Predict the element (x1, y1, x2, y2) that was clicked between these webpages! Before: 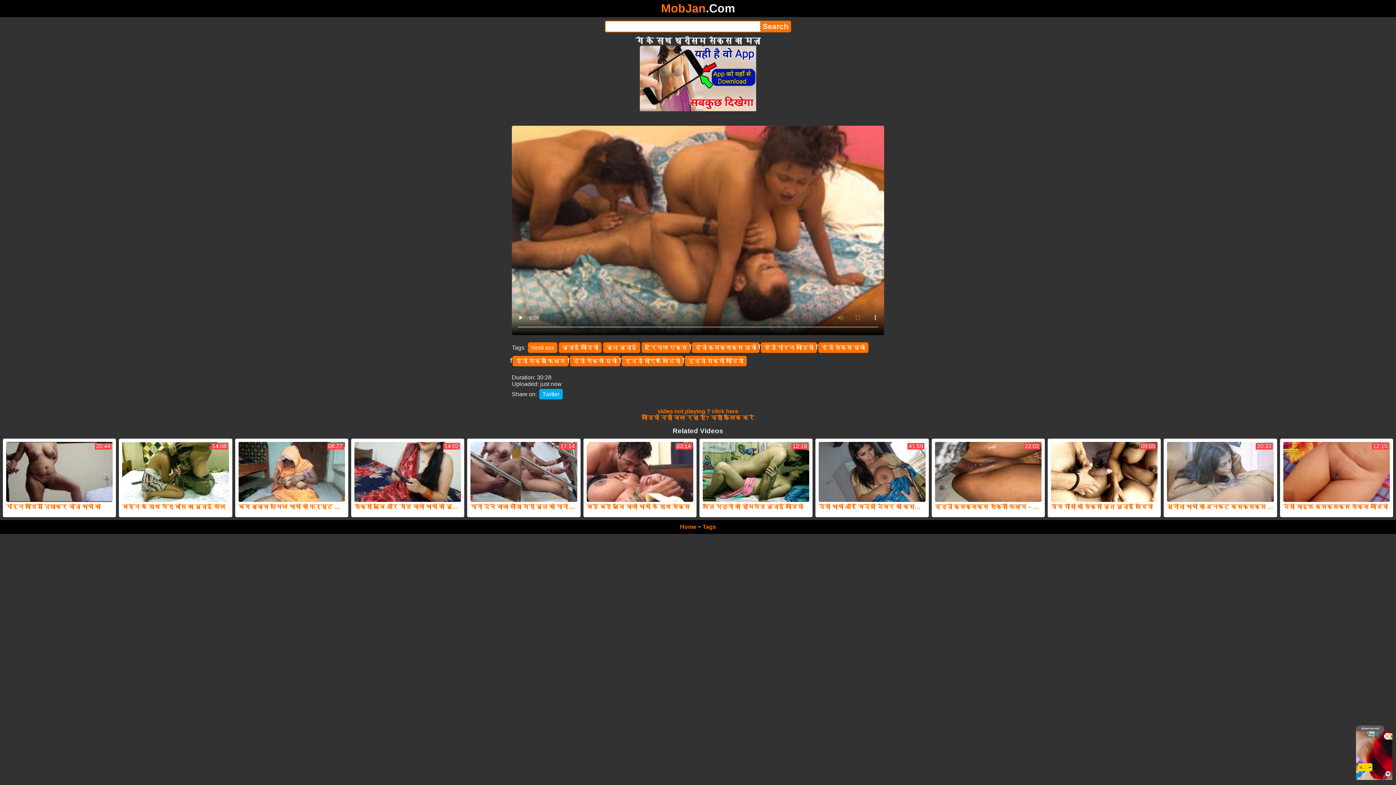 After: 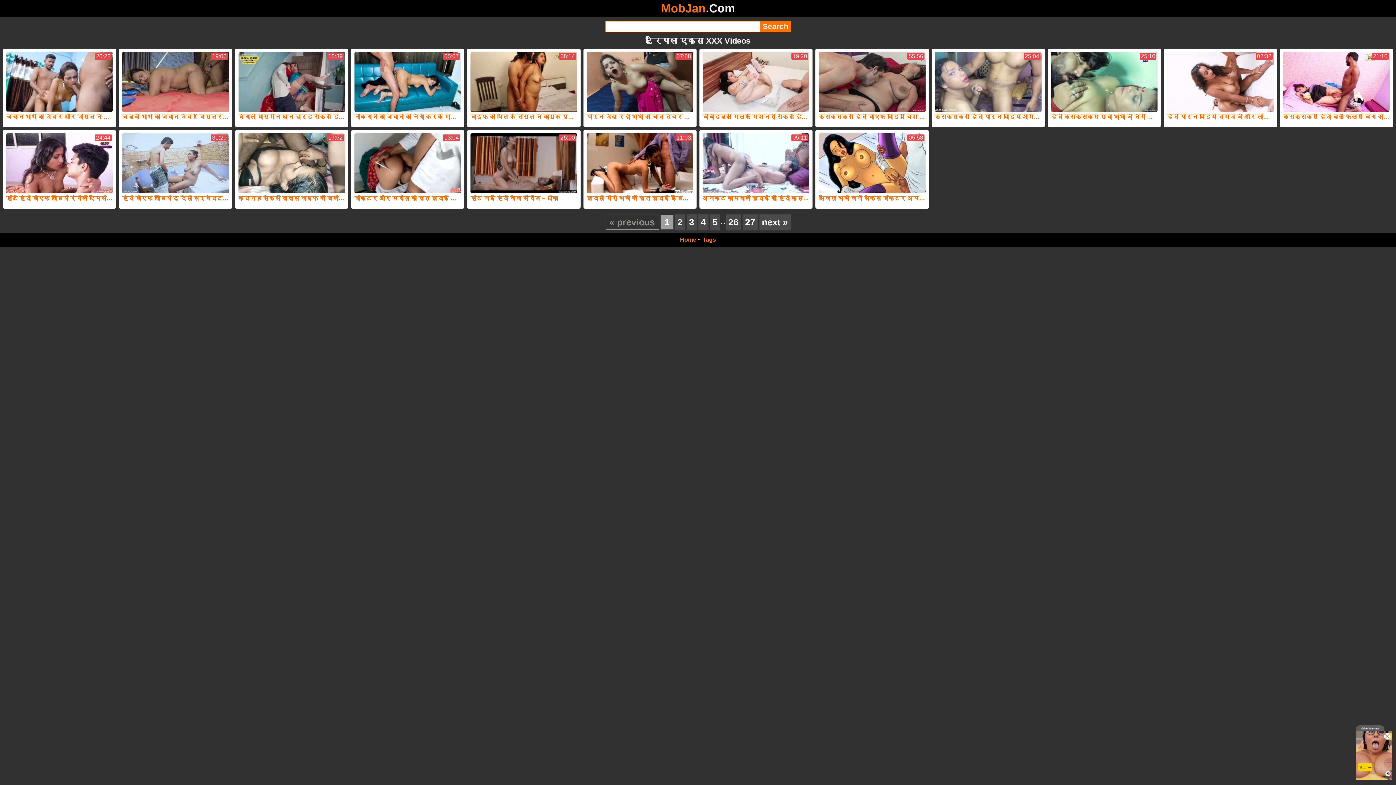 Action: bbox: (641, 342, 690, 353) label: ट्रिपल एक्स